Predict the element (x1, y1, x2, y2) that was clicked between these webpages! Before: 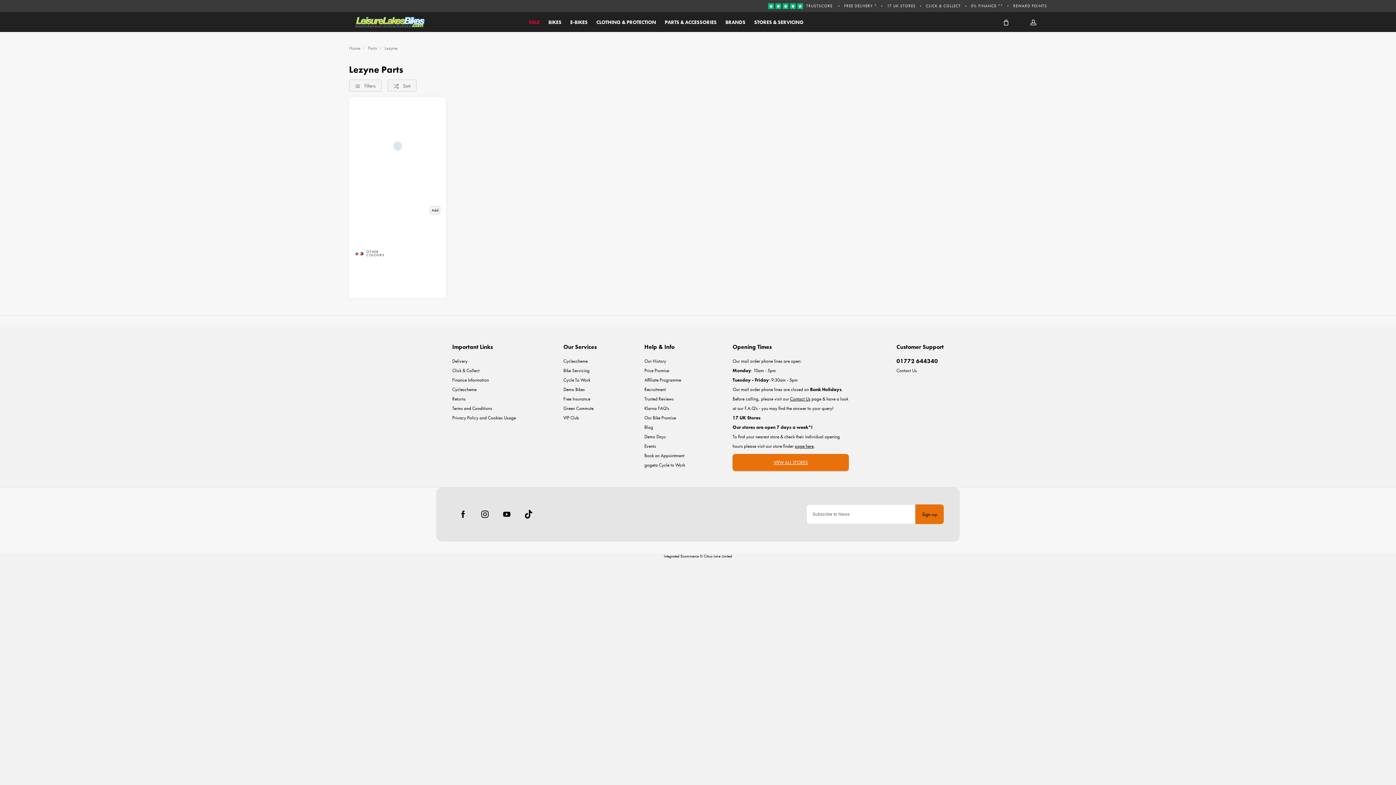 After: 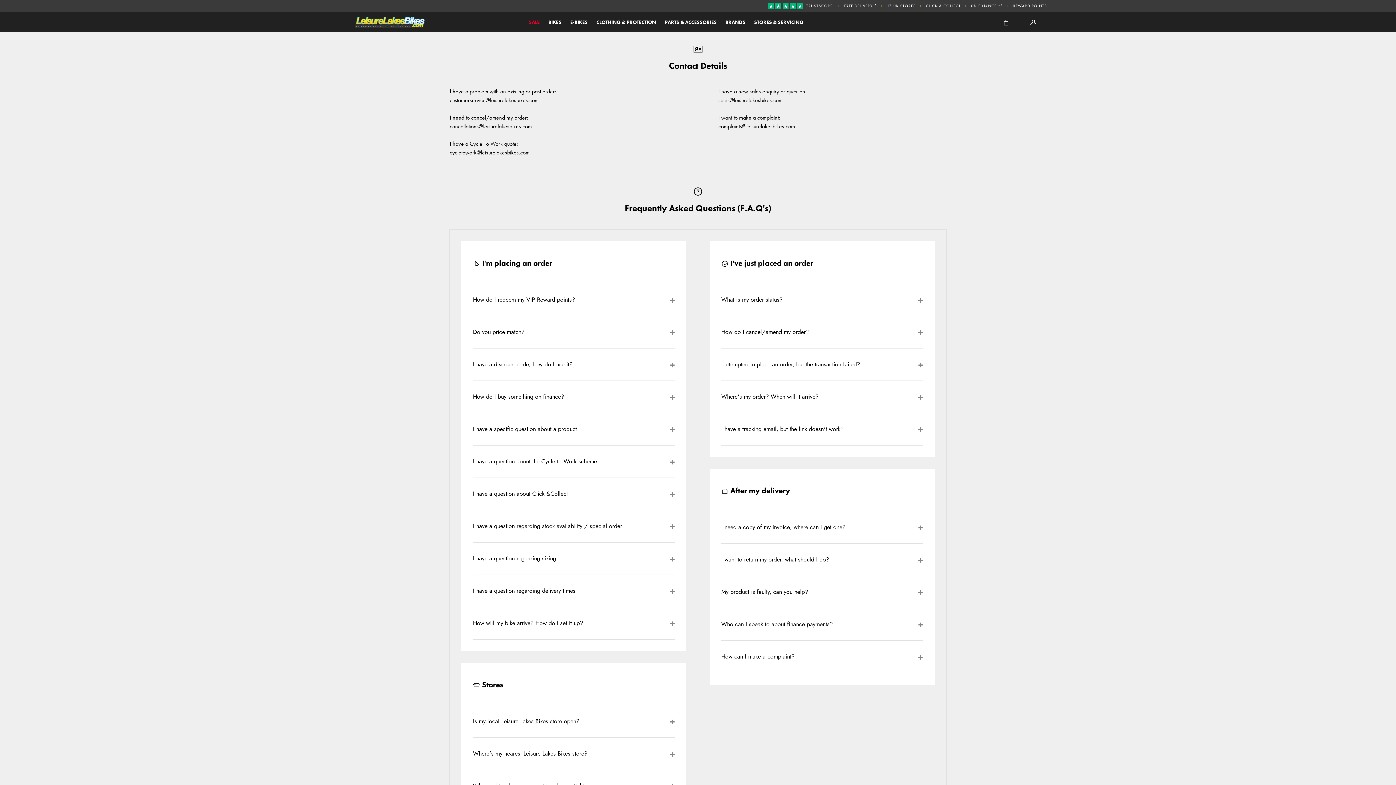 Action: label: 01772 644340 bbox: (896, 356, 944, 366)